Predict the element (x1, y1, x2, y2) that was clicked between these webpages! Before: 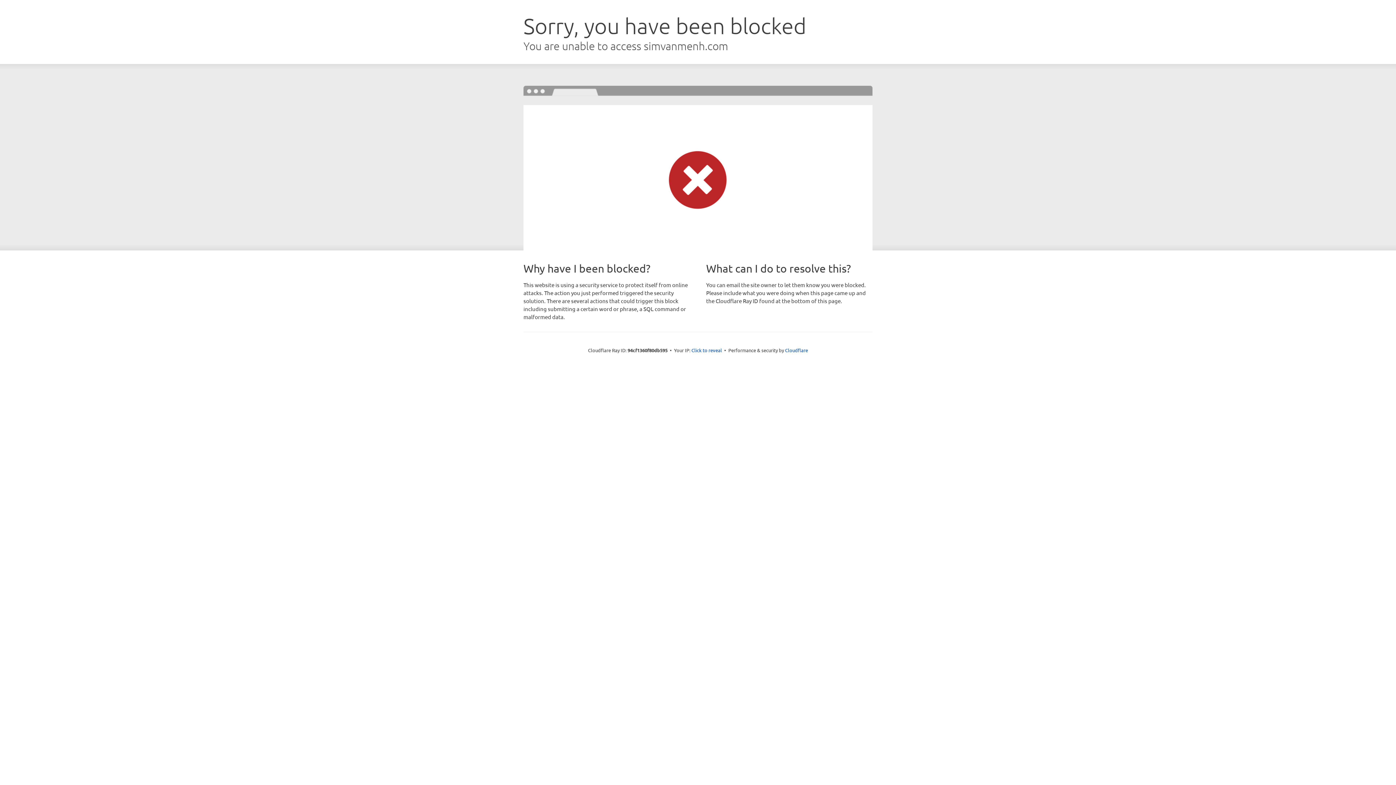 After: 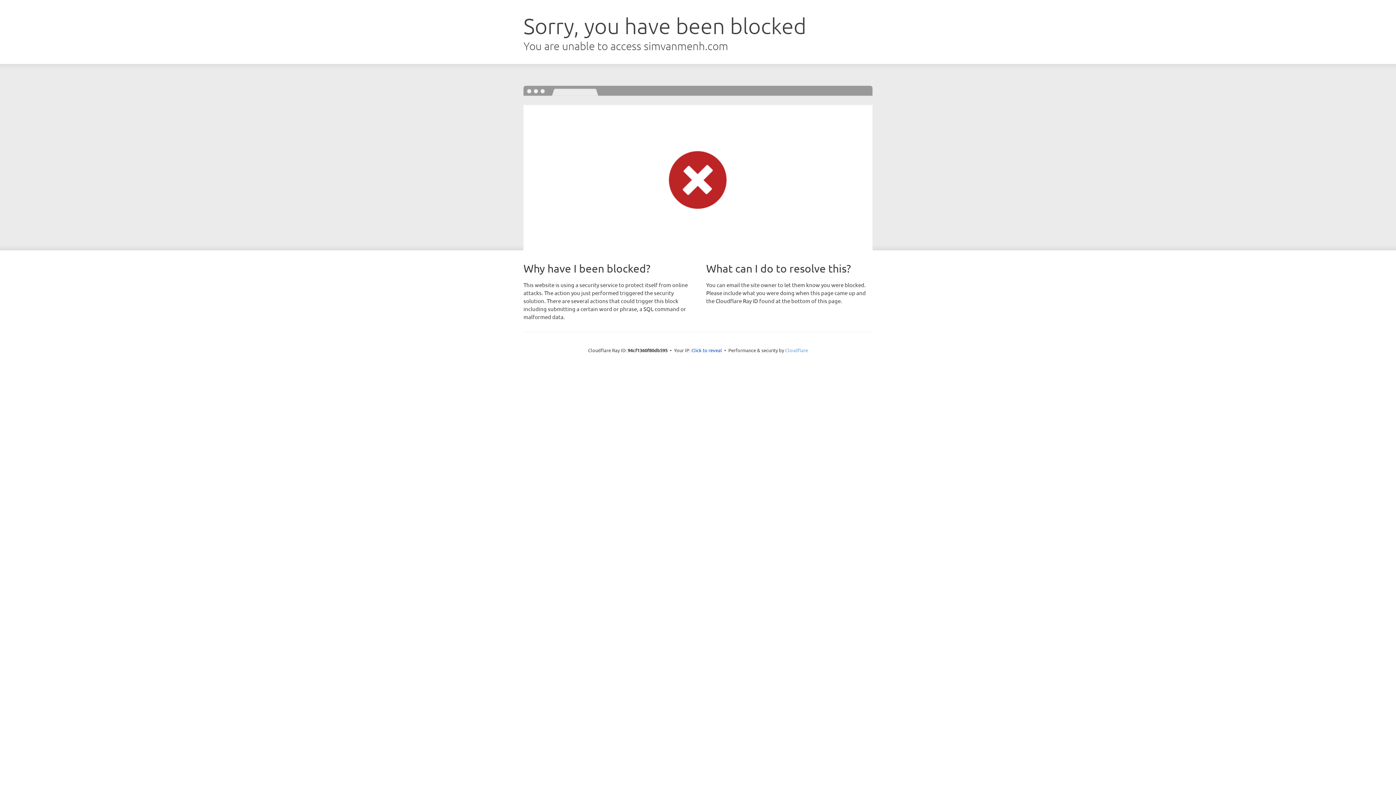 Action: bbox: (785, 347, 808, 353) label: Cloudflare